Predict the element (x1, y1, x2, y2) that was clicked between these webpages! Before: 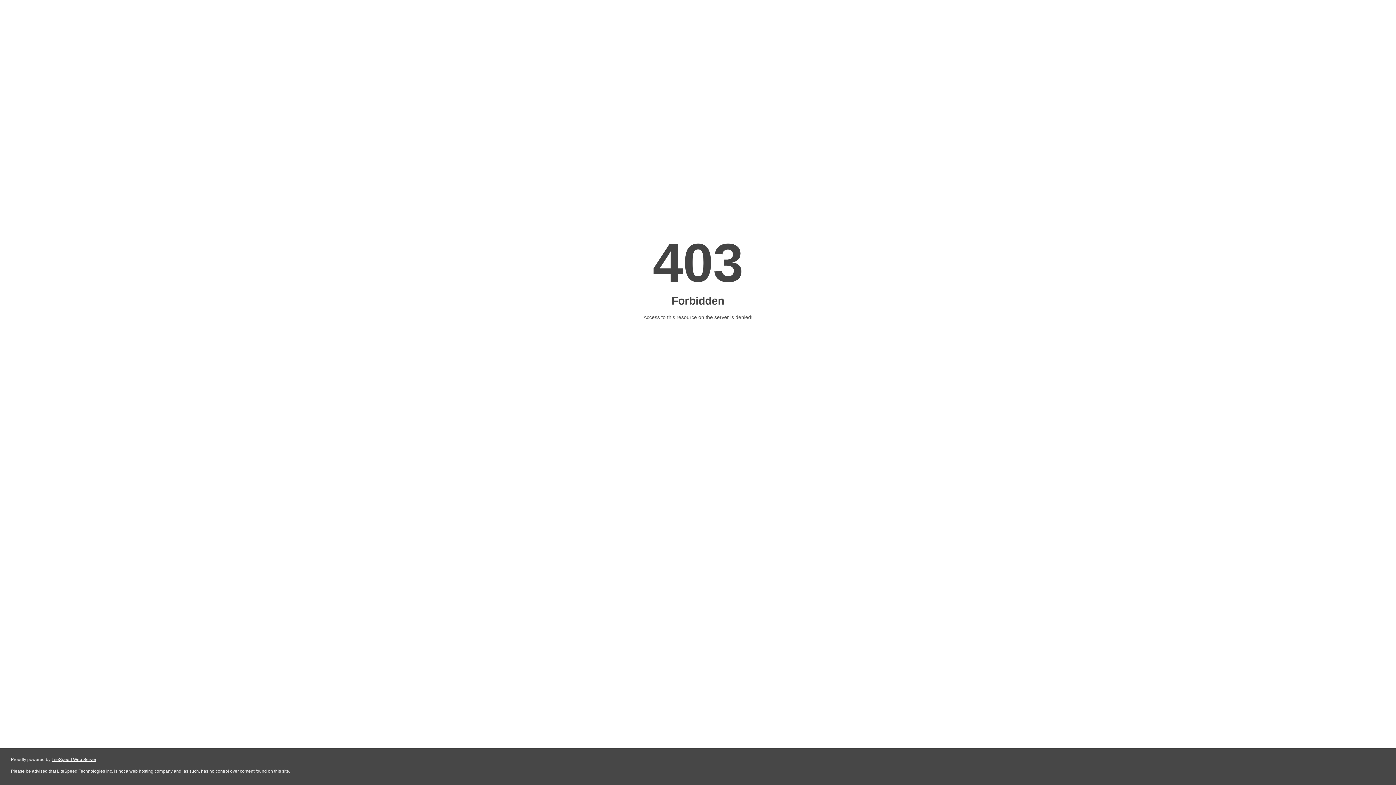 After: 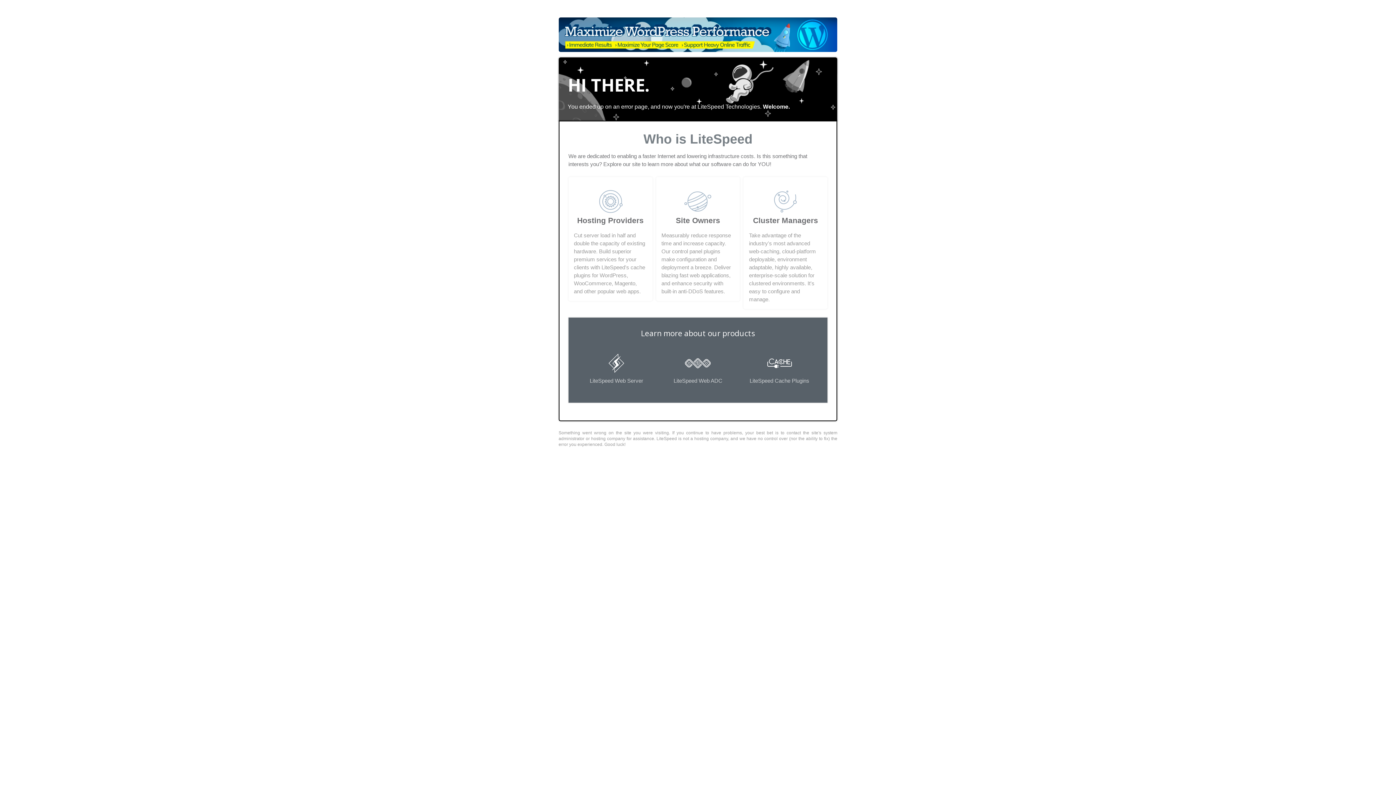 Action: label: LiteSpeed Web Server bbox: (51, 757, 96, 762)